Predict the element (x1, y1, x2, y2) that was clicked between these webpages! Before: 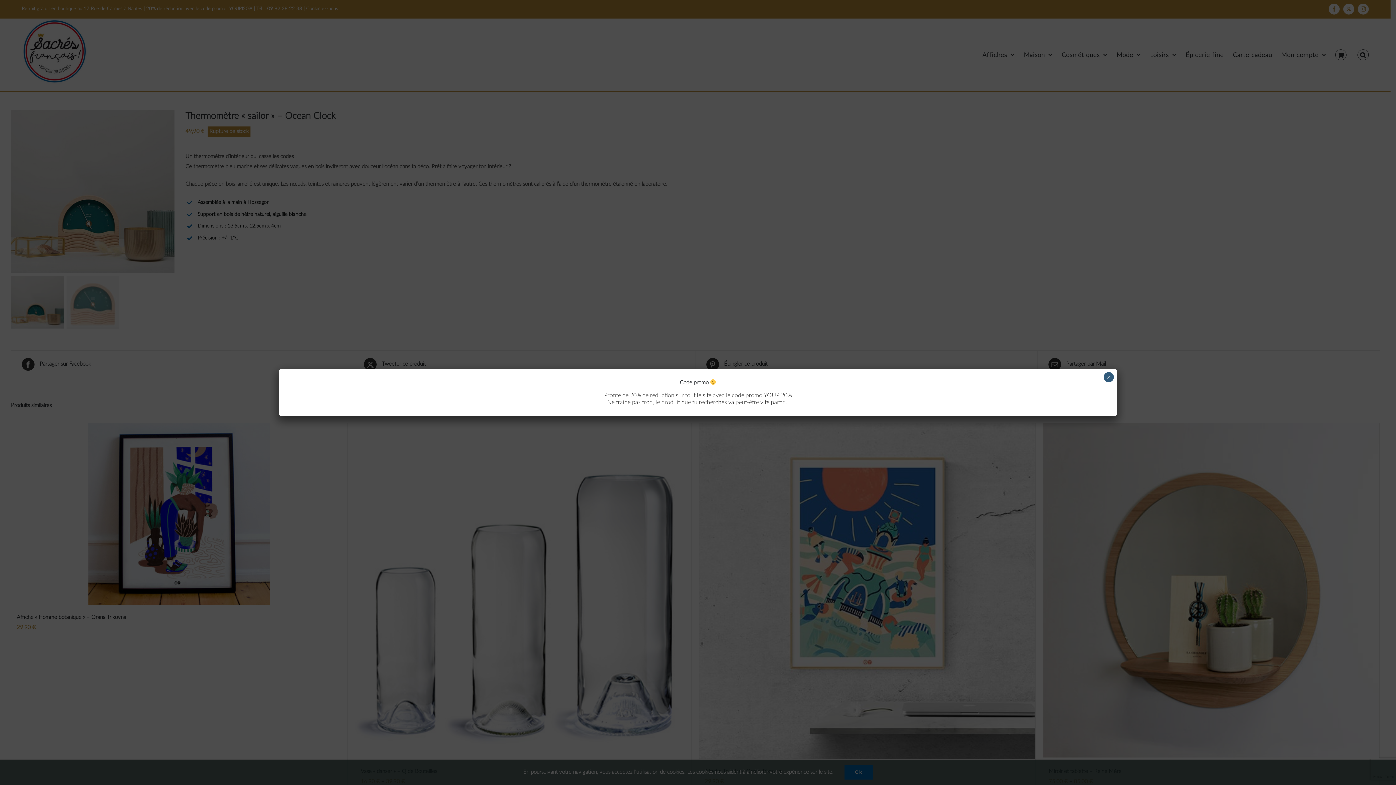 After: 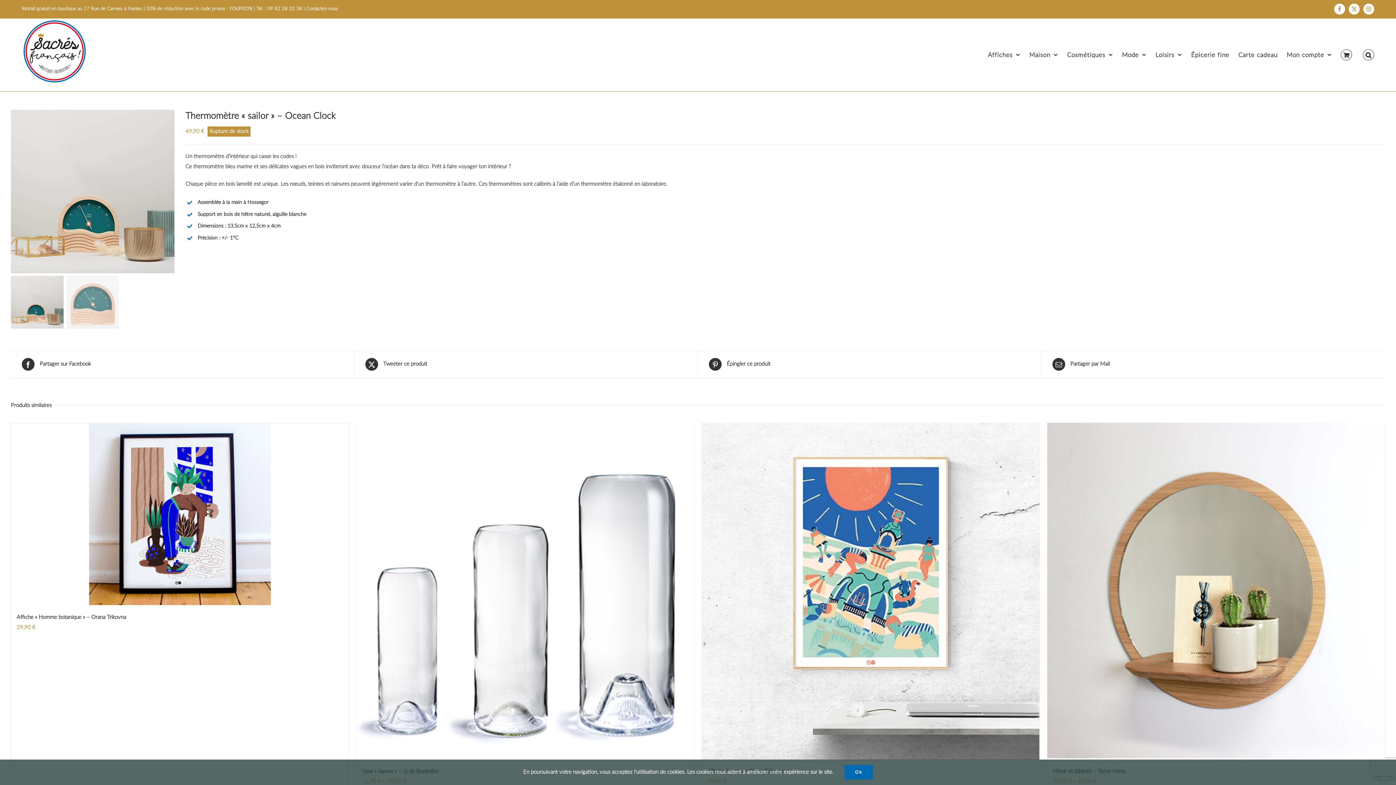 Action: label: Fermer bbox: (1104, 372, 1114, 382)